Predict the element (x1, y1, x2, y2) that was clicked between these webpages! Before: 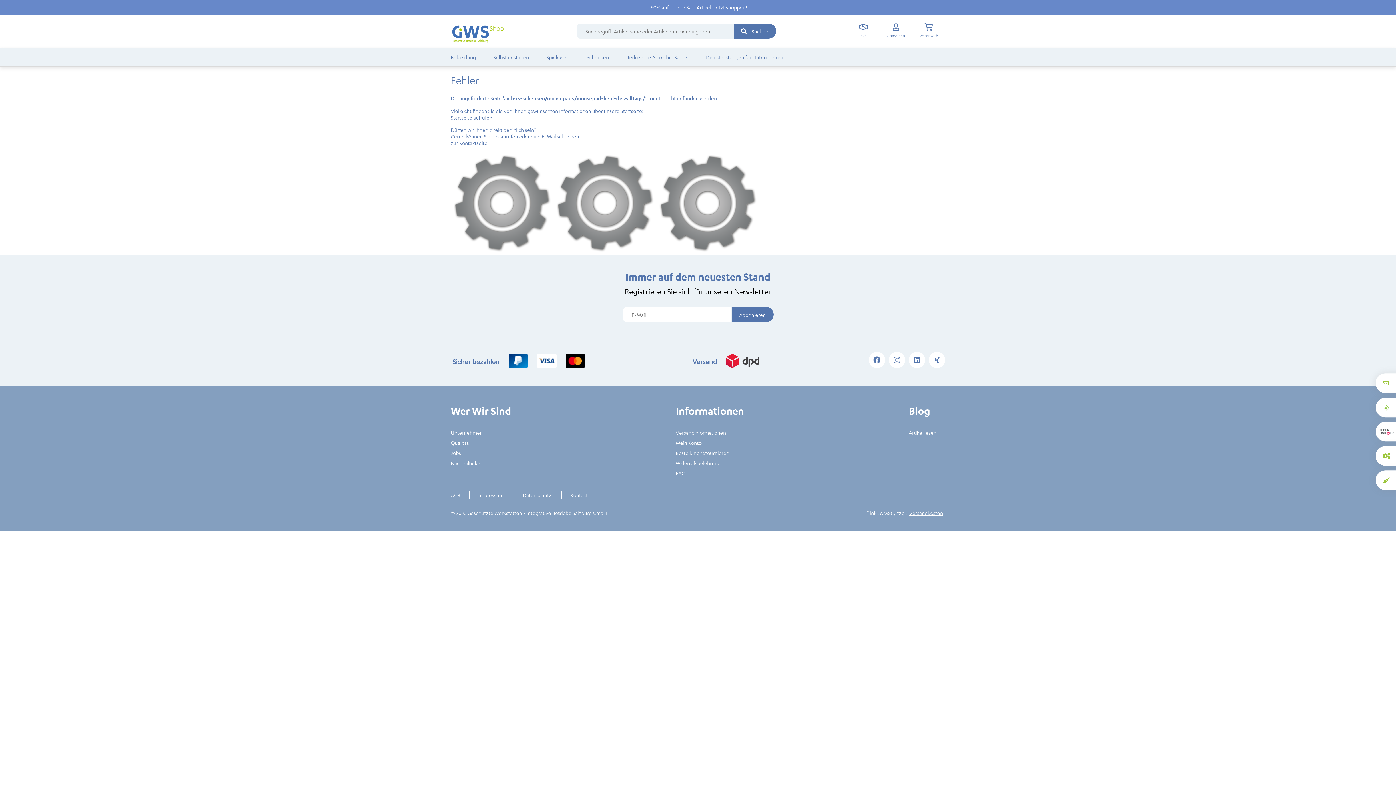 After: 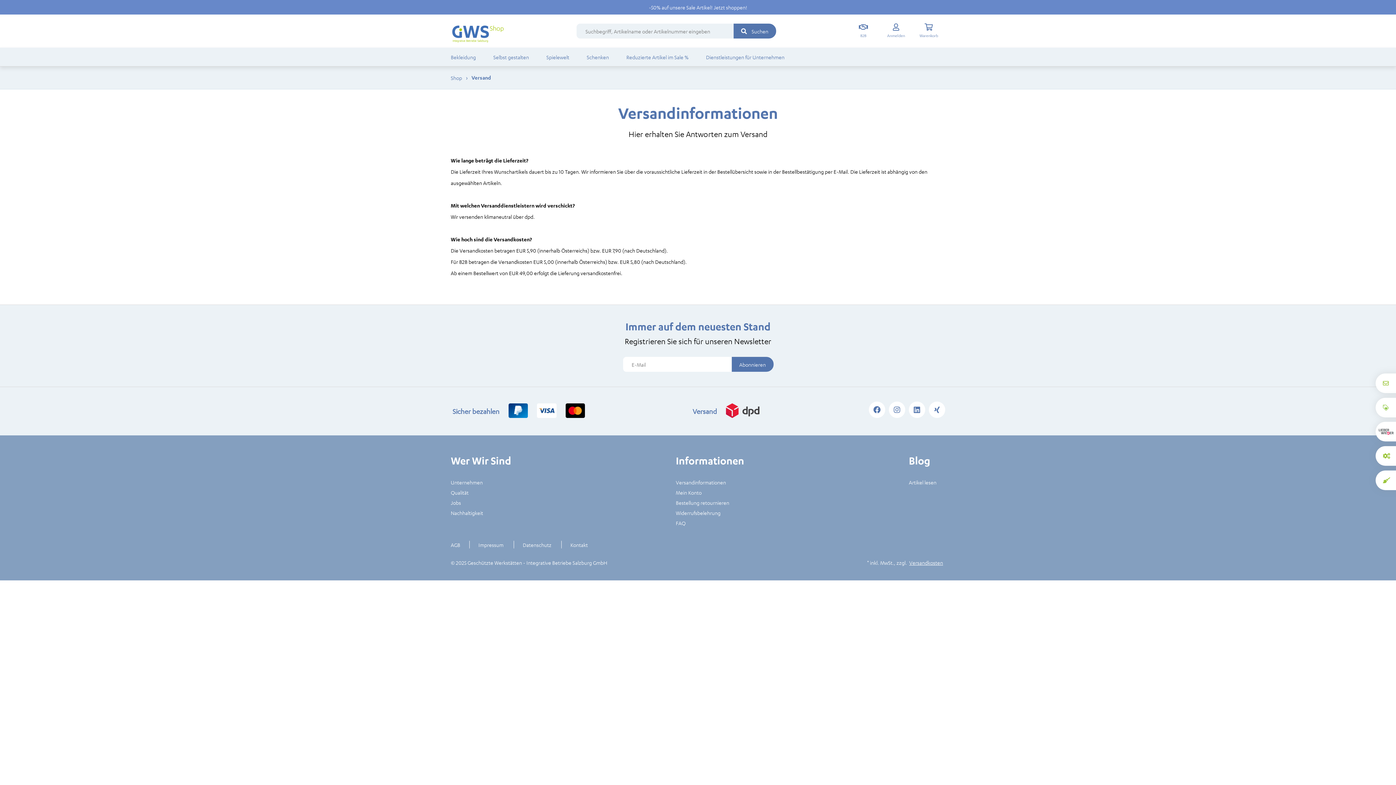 Action: label: Versandinformationen bbox: (676, 429, 738, 436)